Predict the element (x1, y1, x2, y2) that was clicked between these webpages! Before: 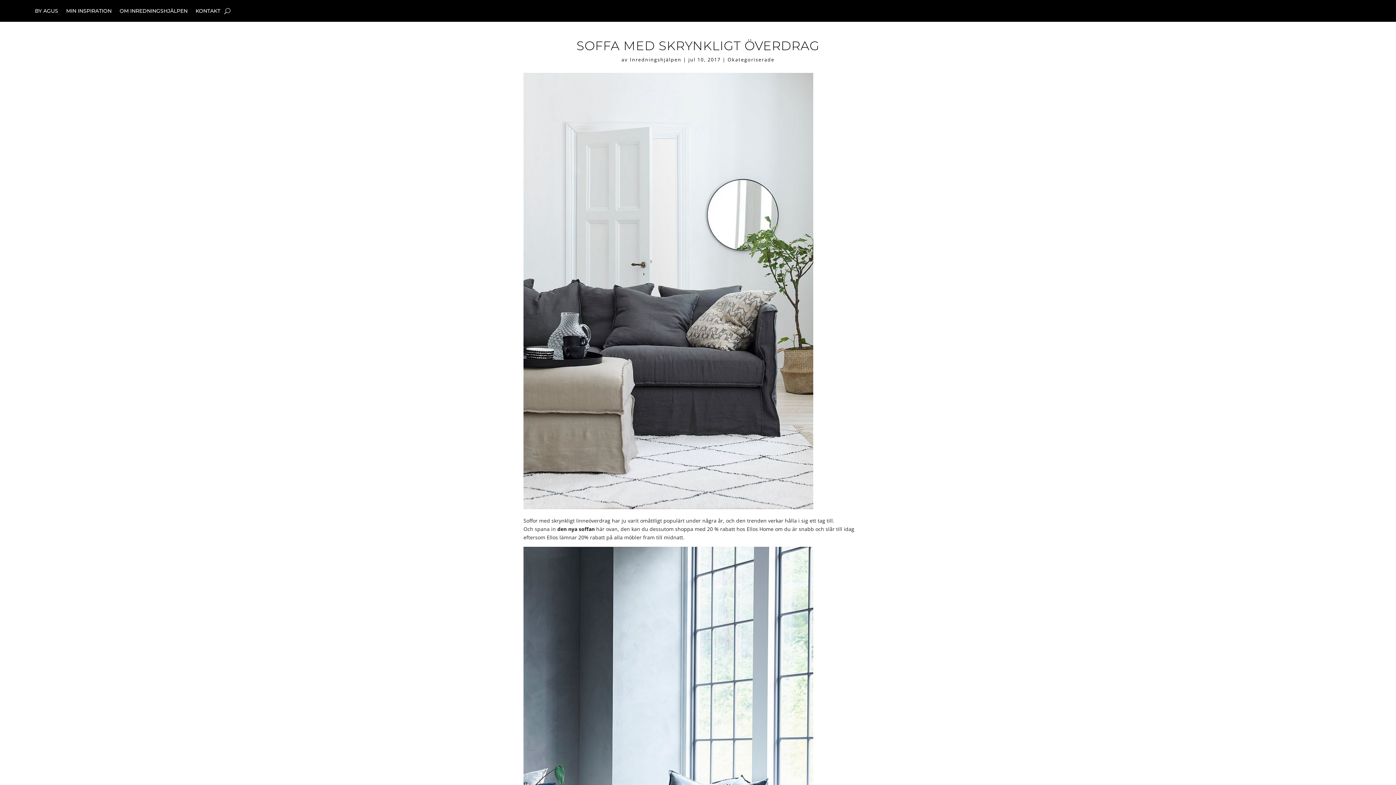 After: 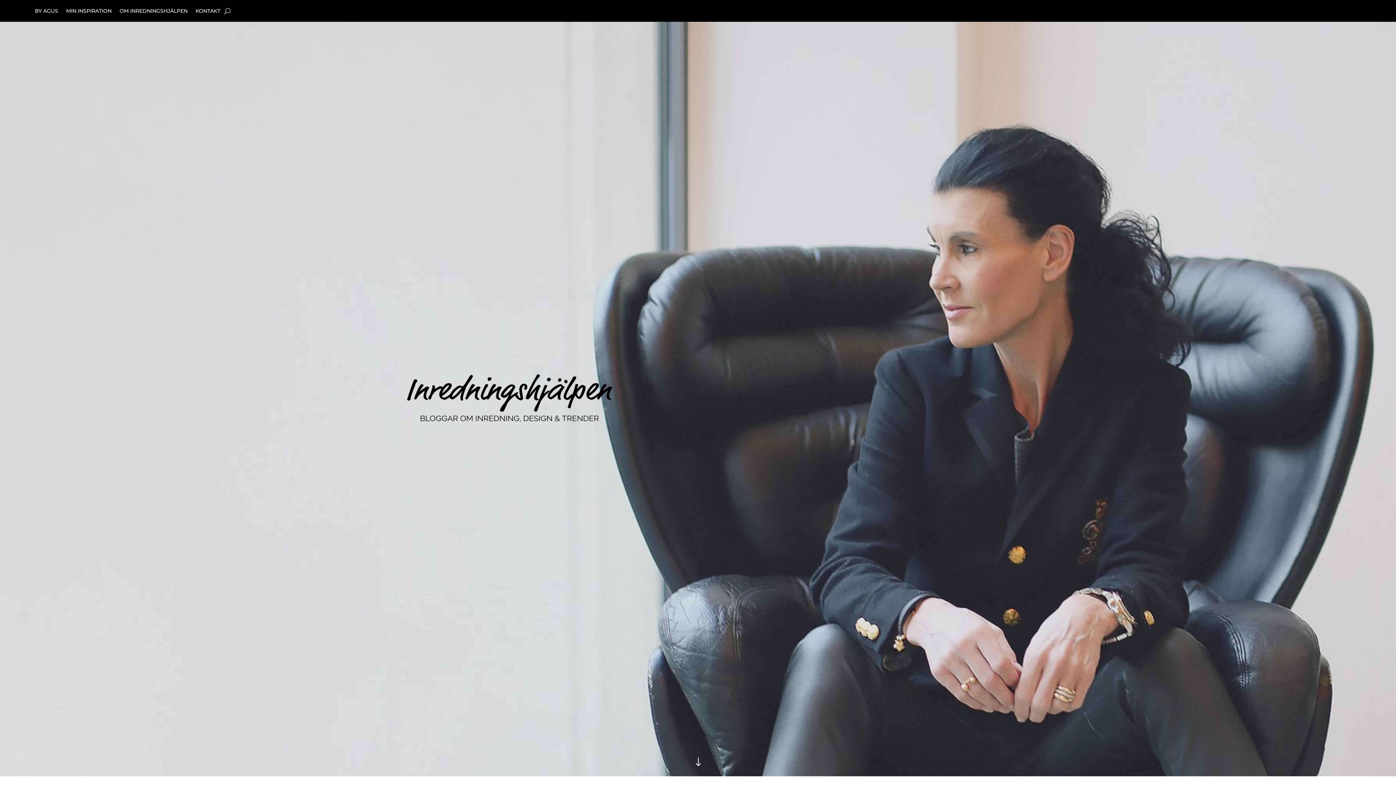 Action: label: MIN INSPIRATION bbox: (66, 8, 111, 16)